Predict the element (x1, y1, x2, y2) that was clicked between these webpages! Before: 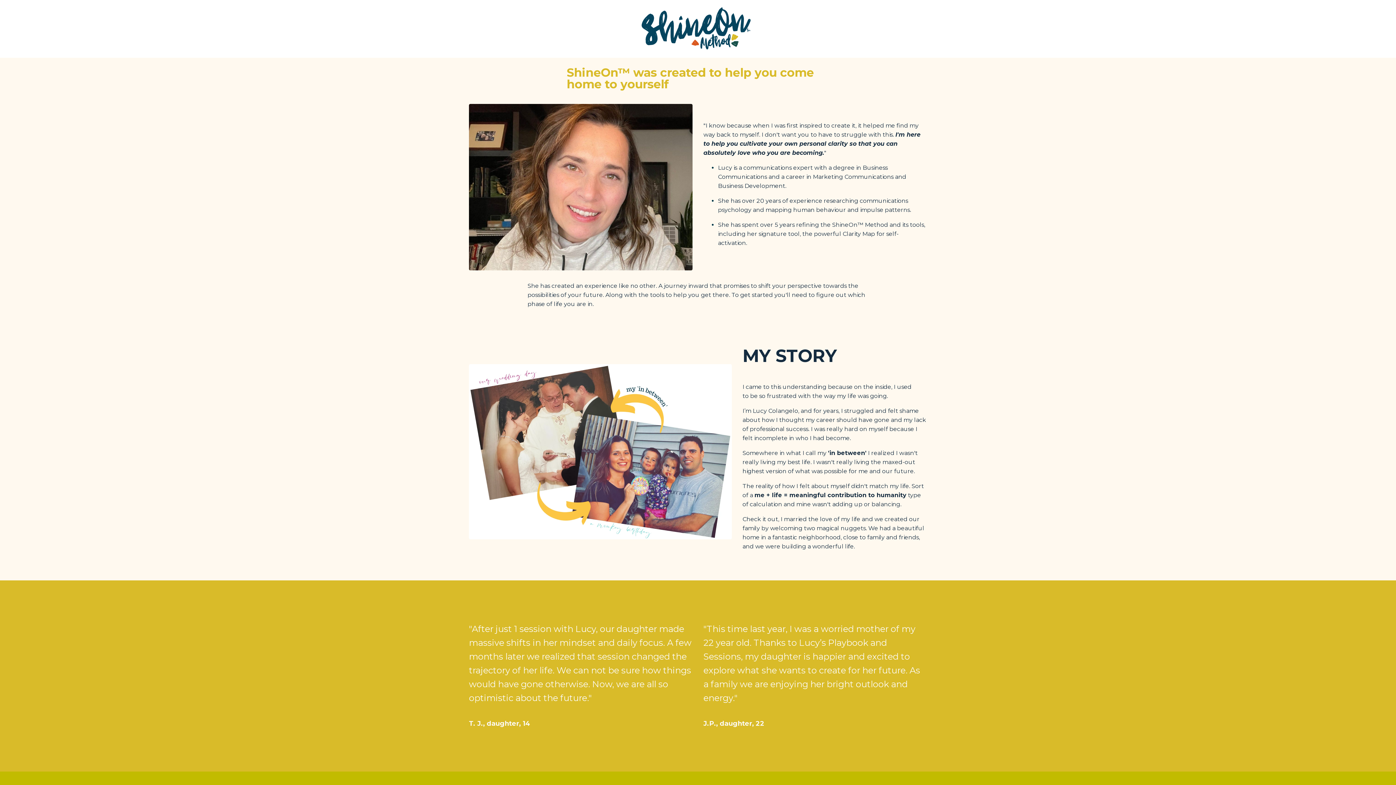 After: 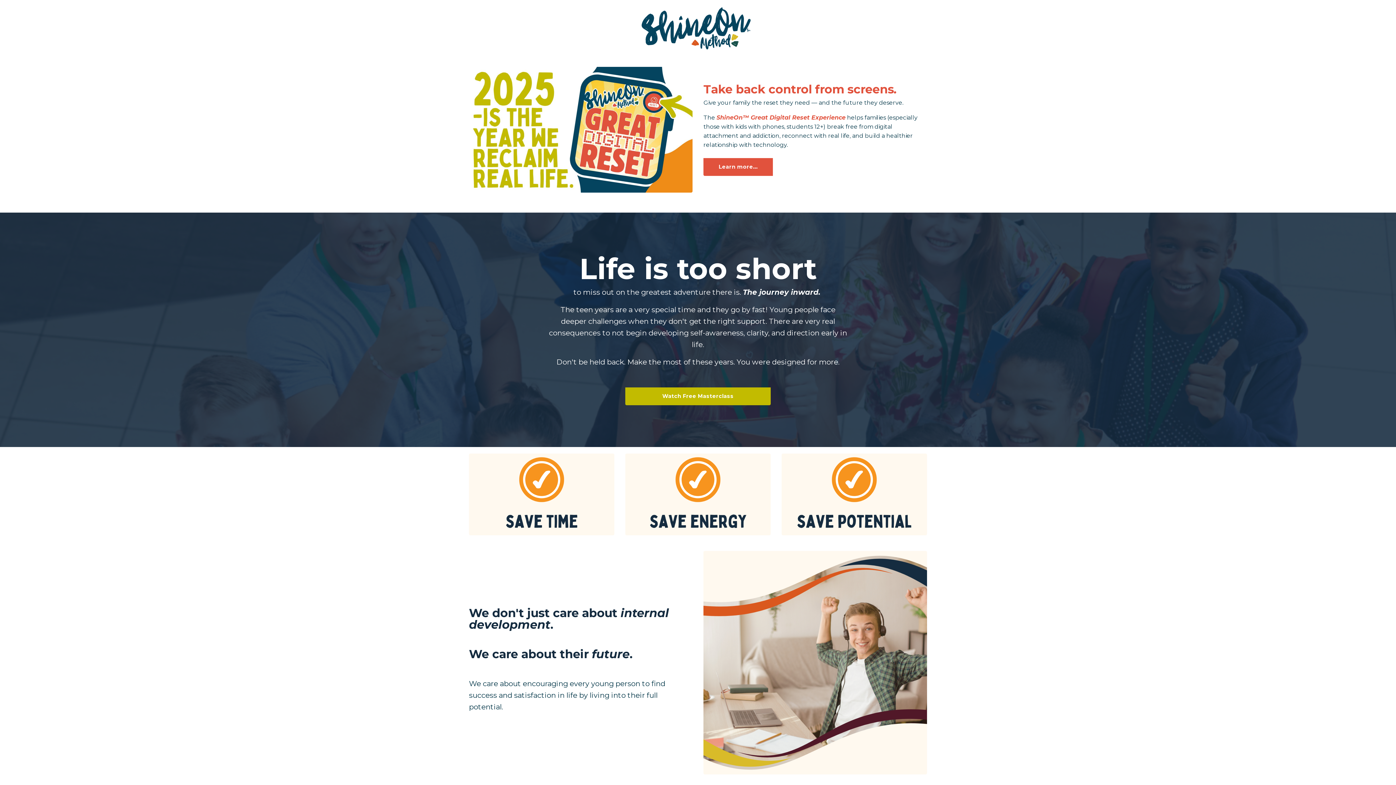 Action: bbox: (641, 7, 750, 49)